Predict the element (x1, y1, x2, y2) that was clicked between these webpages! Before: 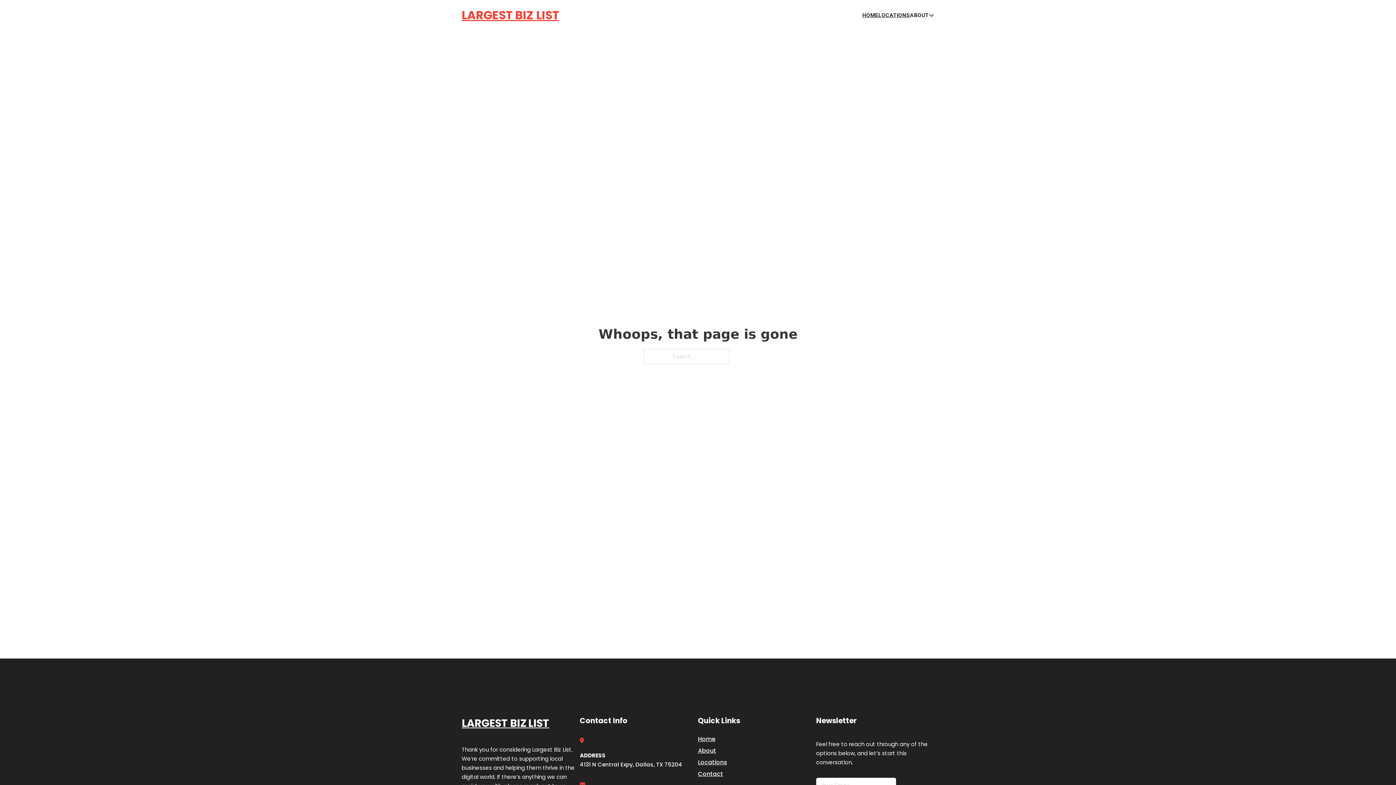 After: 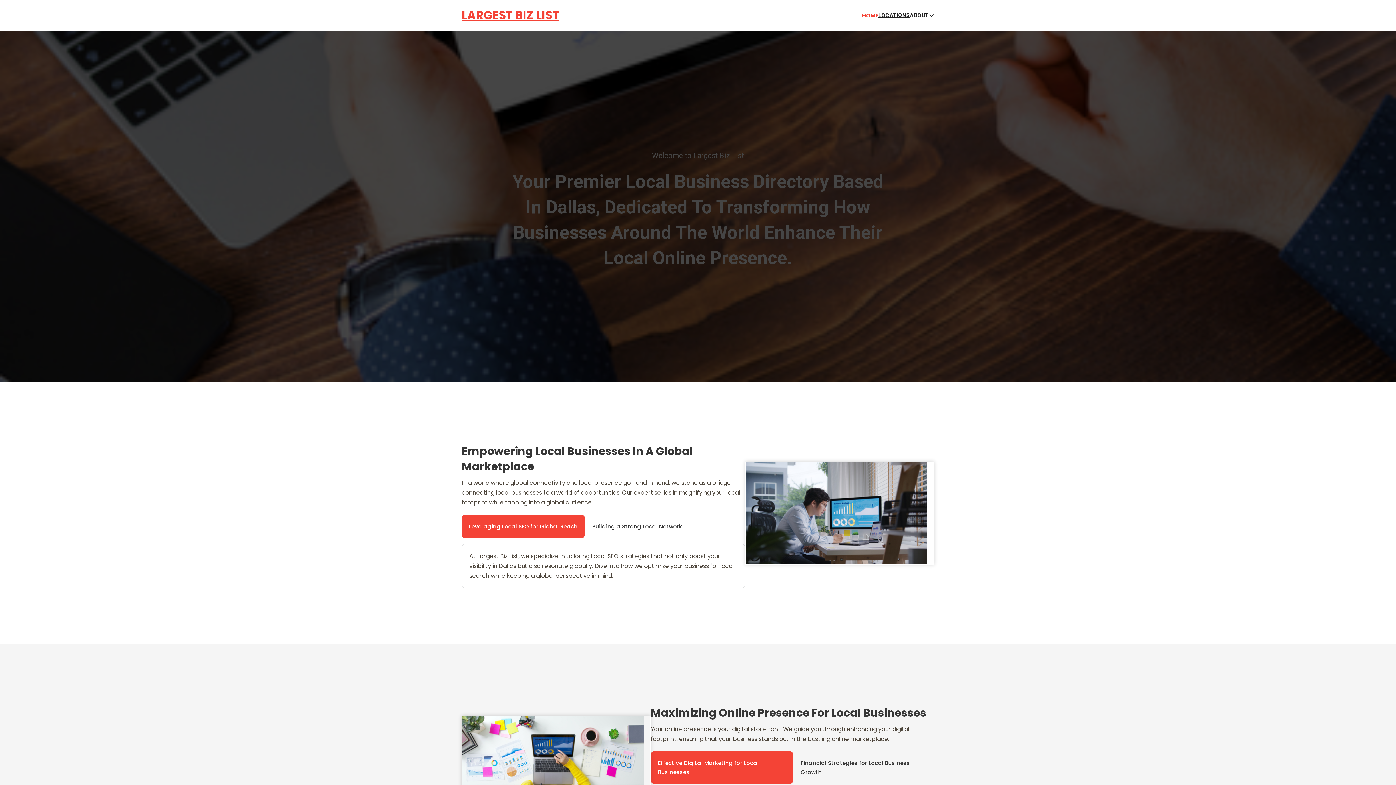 Action: label: Home bbox: (698, 734, 715, 744)